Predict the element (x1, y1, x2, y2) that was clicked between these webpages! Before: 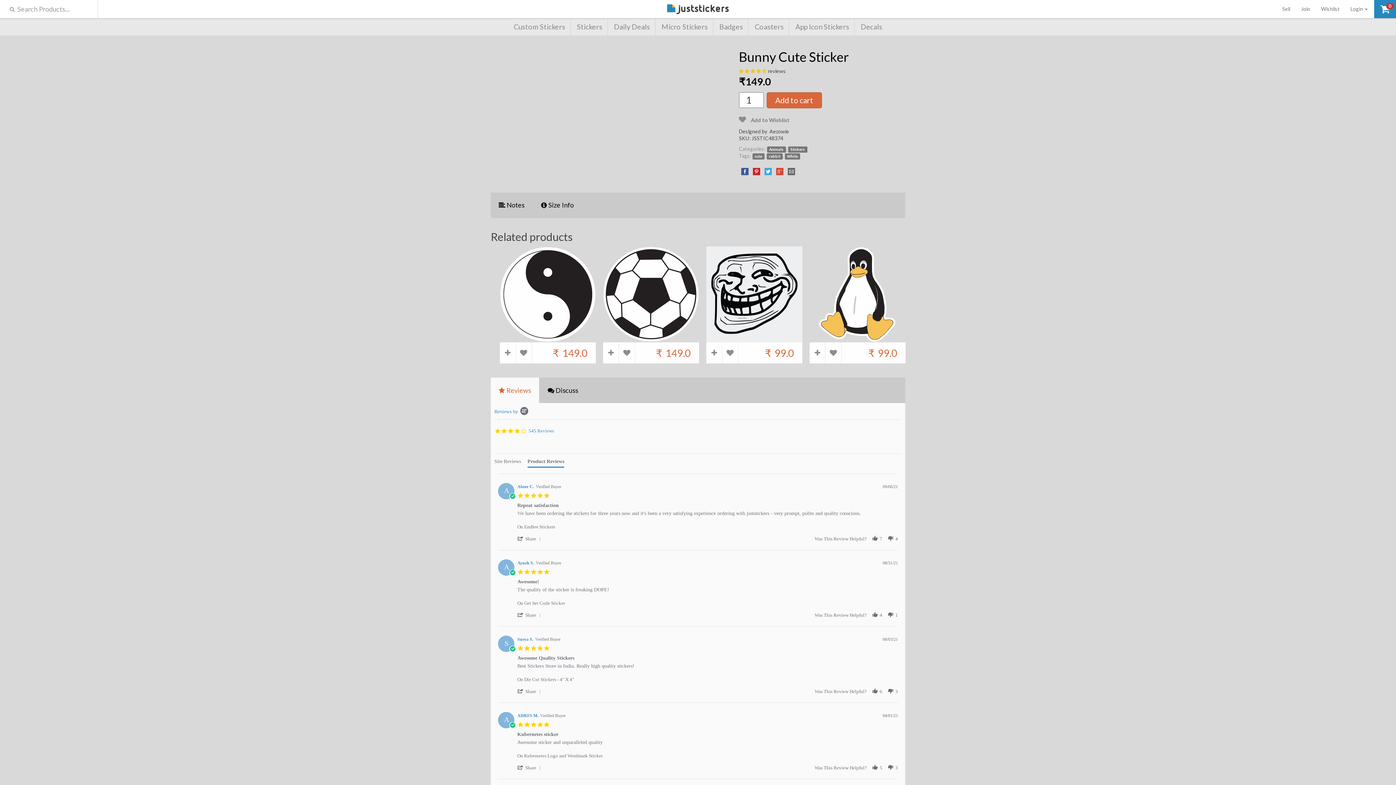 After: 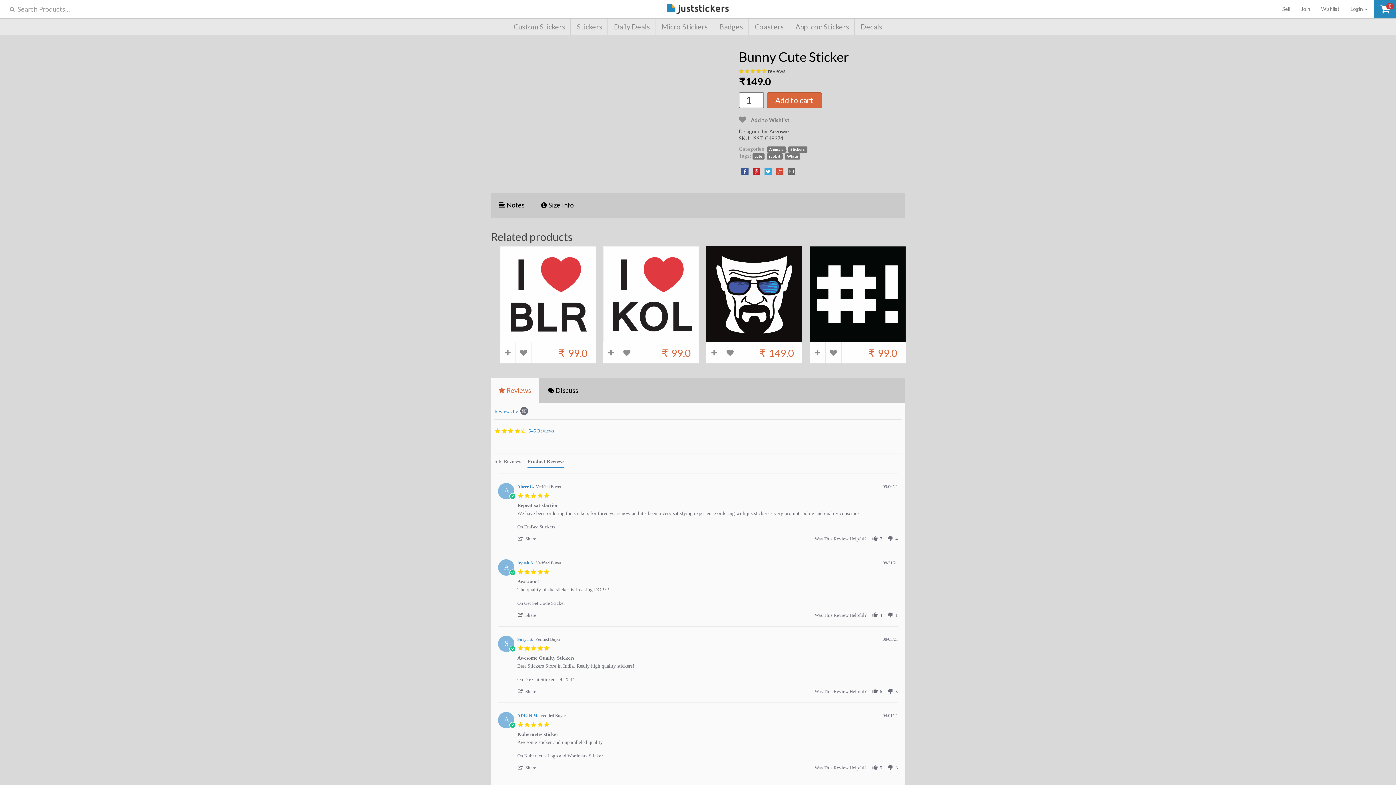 Action: bbox: (619, 342, 634, 363)